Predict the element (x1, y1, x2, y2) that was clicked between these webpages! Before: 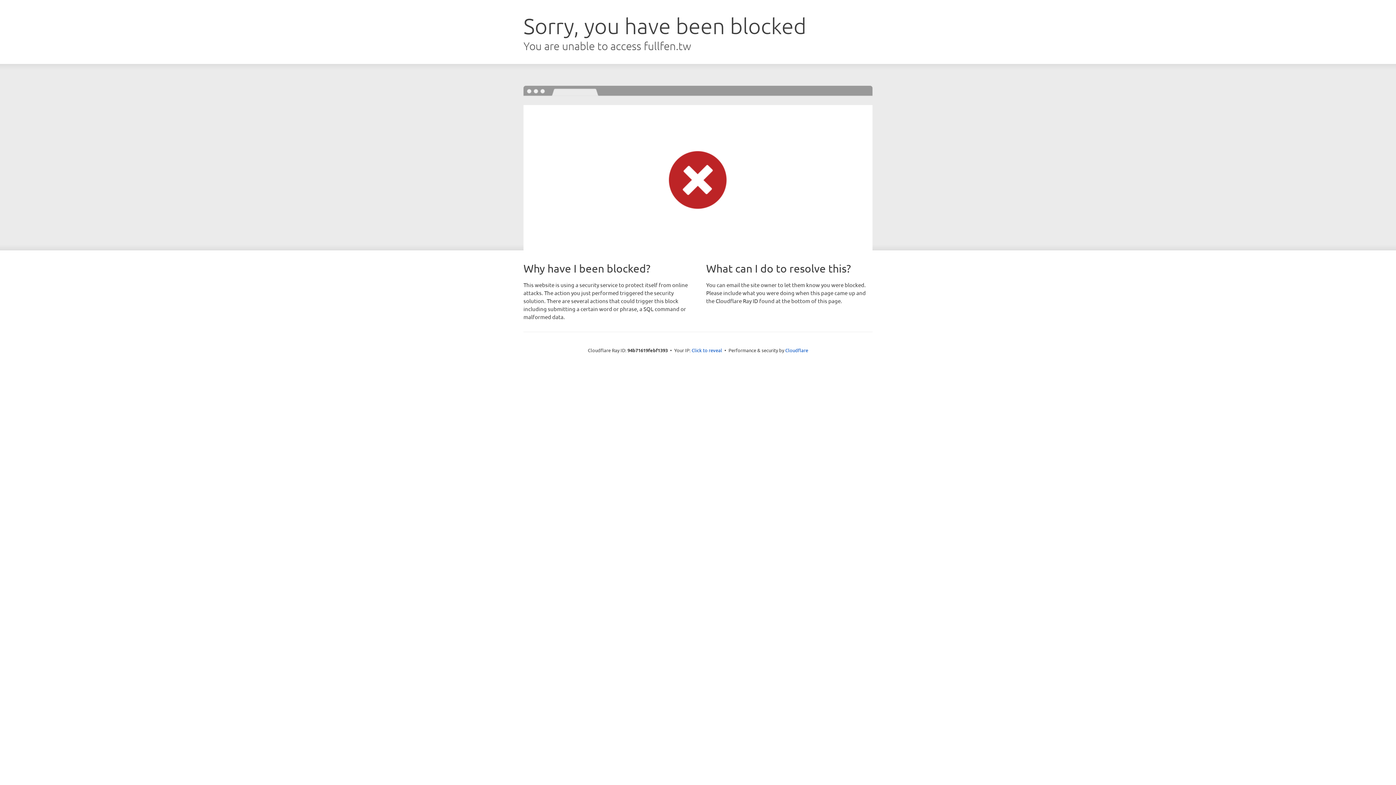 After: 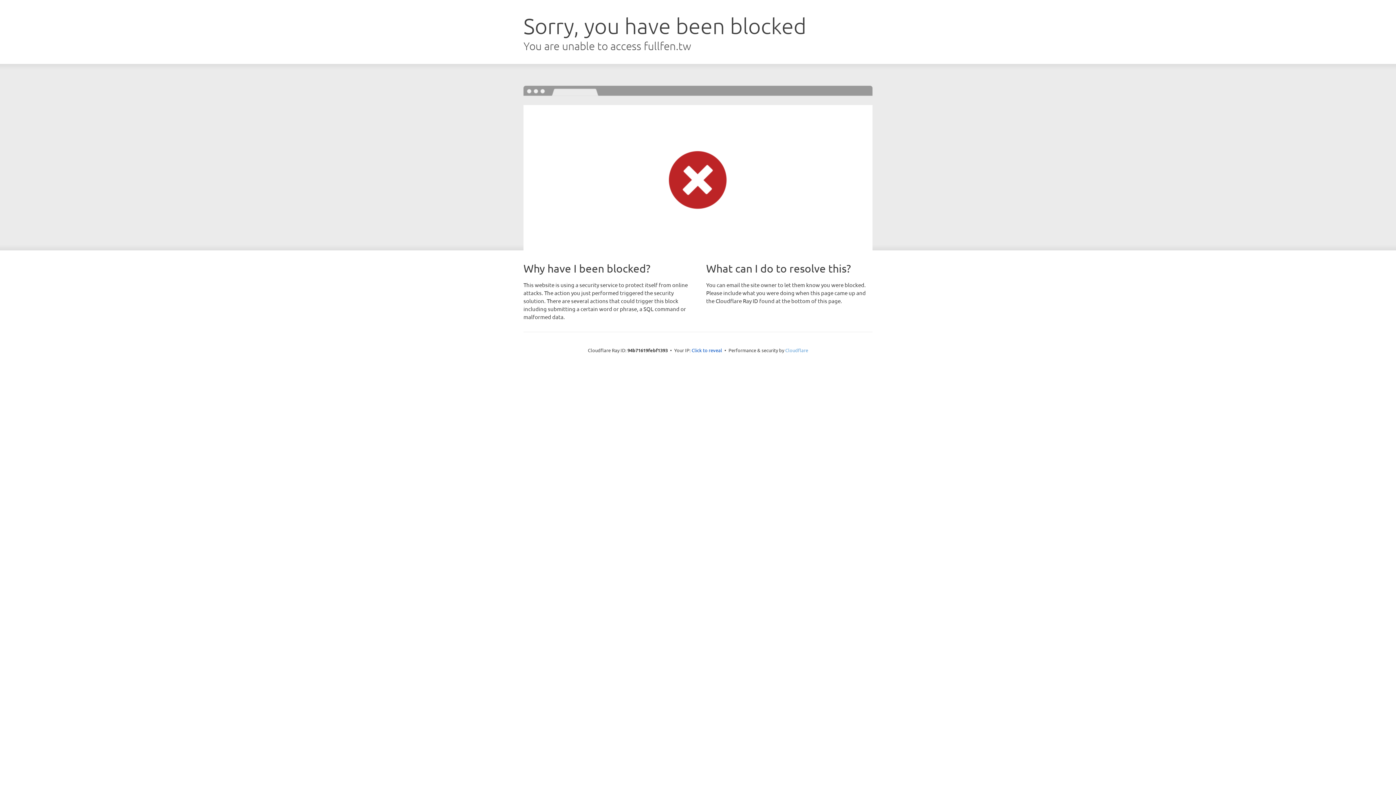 Action: label: Cloudflare bbox: (785, 347, 808, 353)